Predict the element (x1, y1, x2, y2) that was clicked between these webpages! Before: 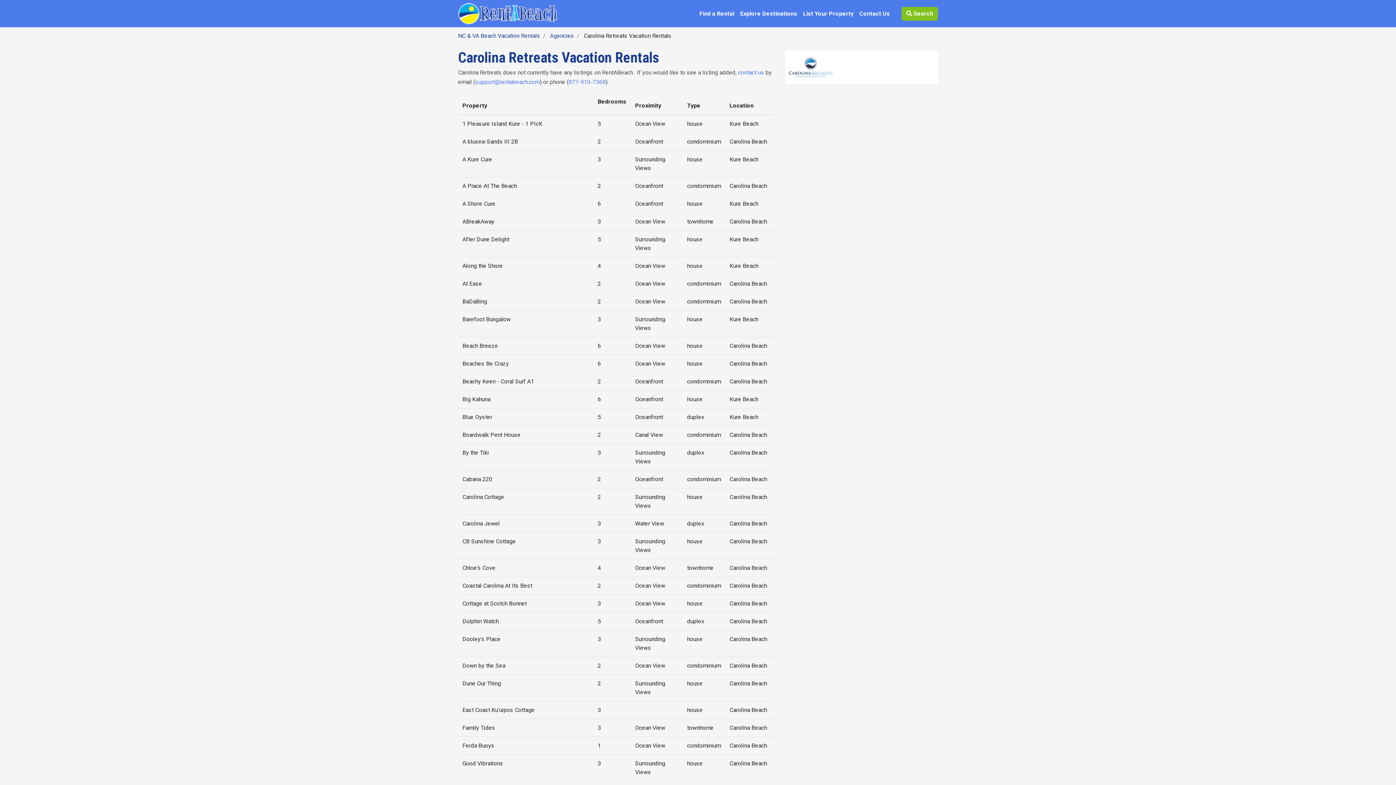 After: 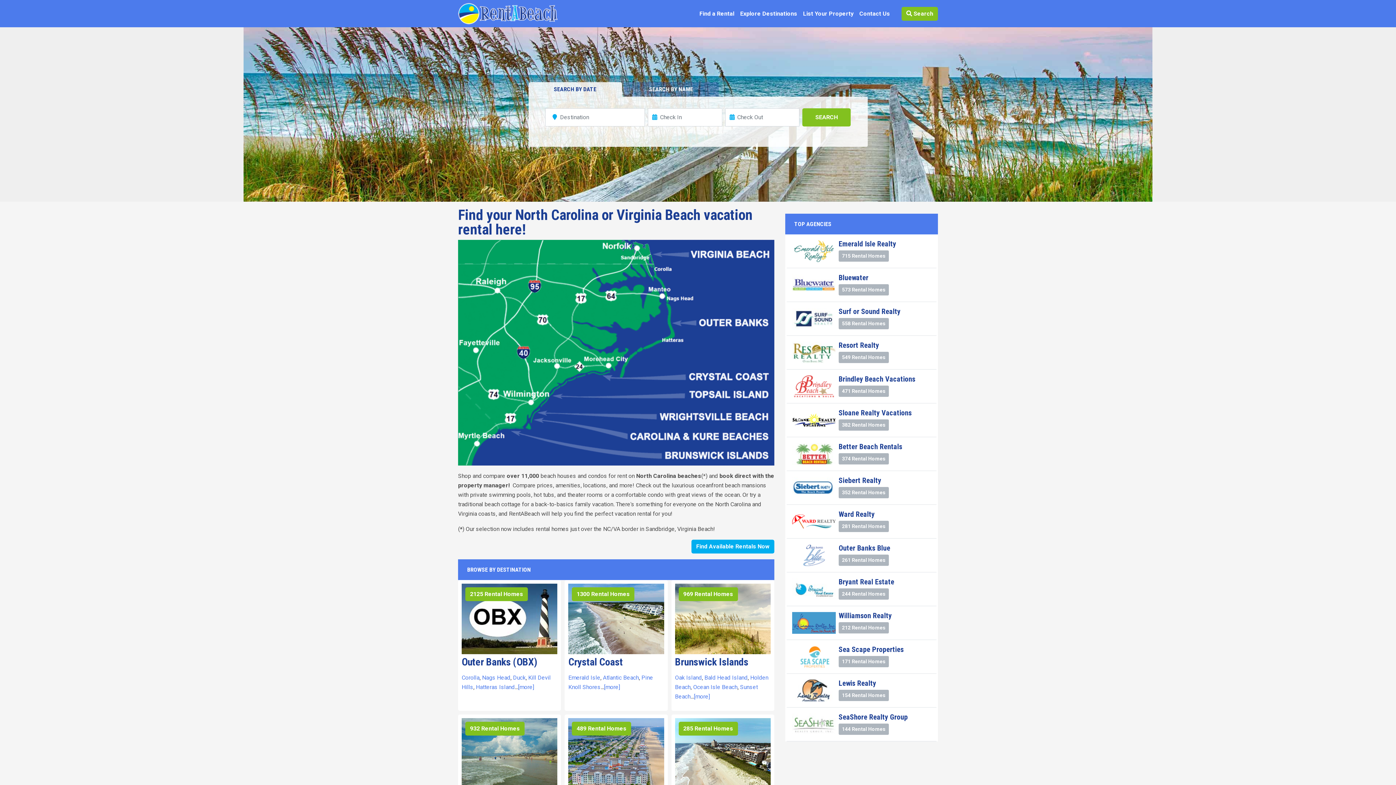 Action: bbox: (458, 32, 540, 39) label: NC & VA Beach Vacation Rentals